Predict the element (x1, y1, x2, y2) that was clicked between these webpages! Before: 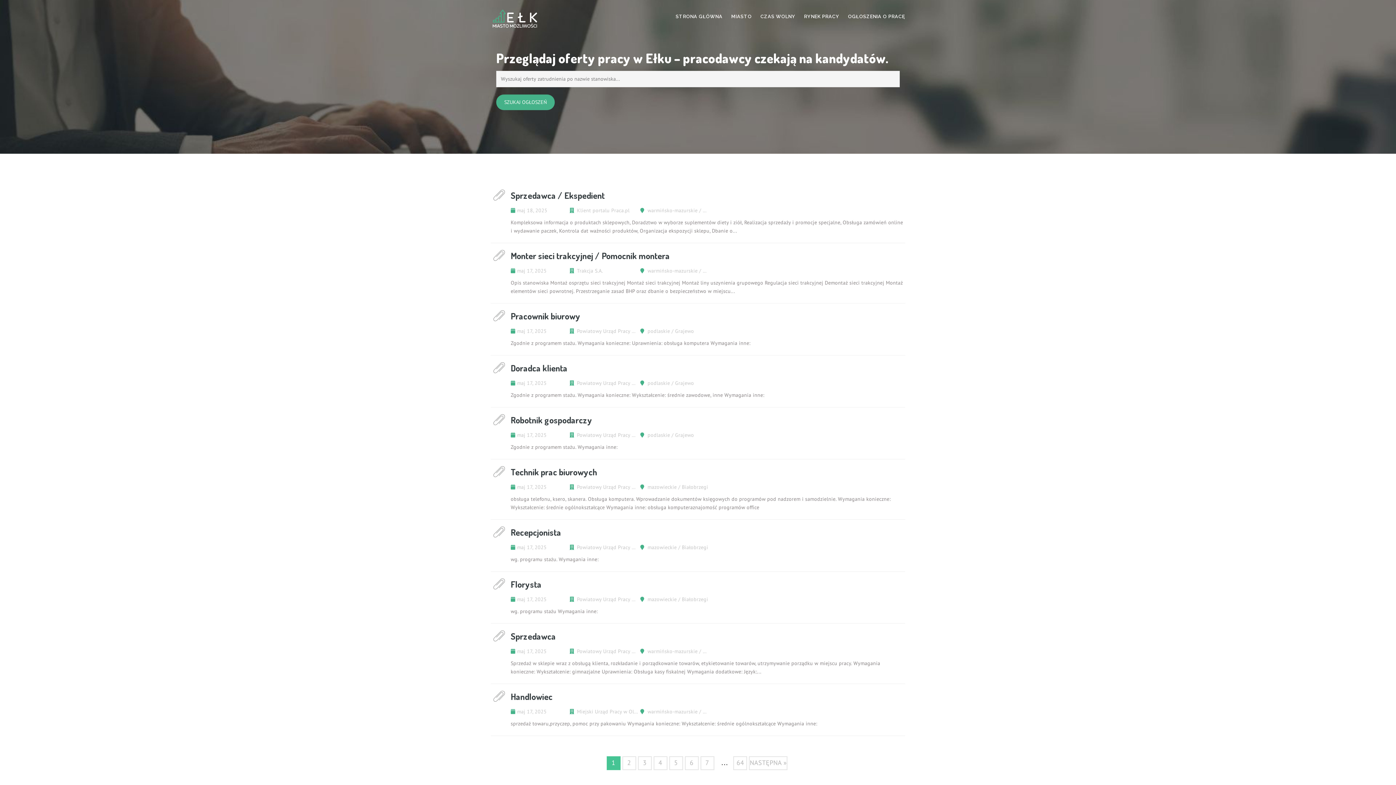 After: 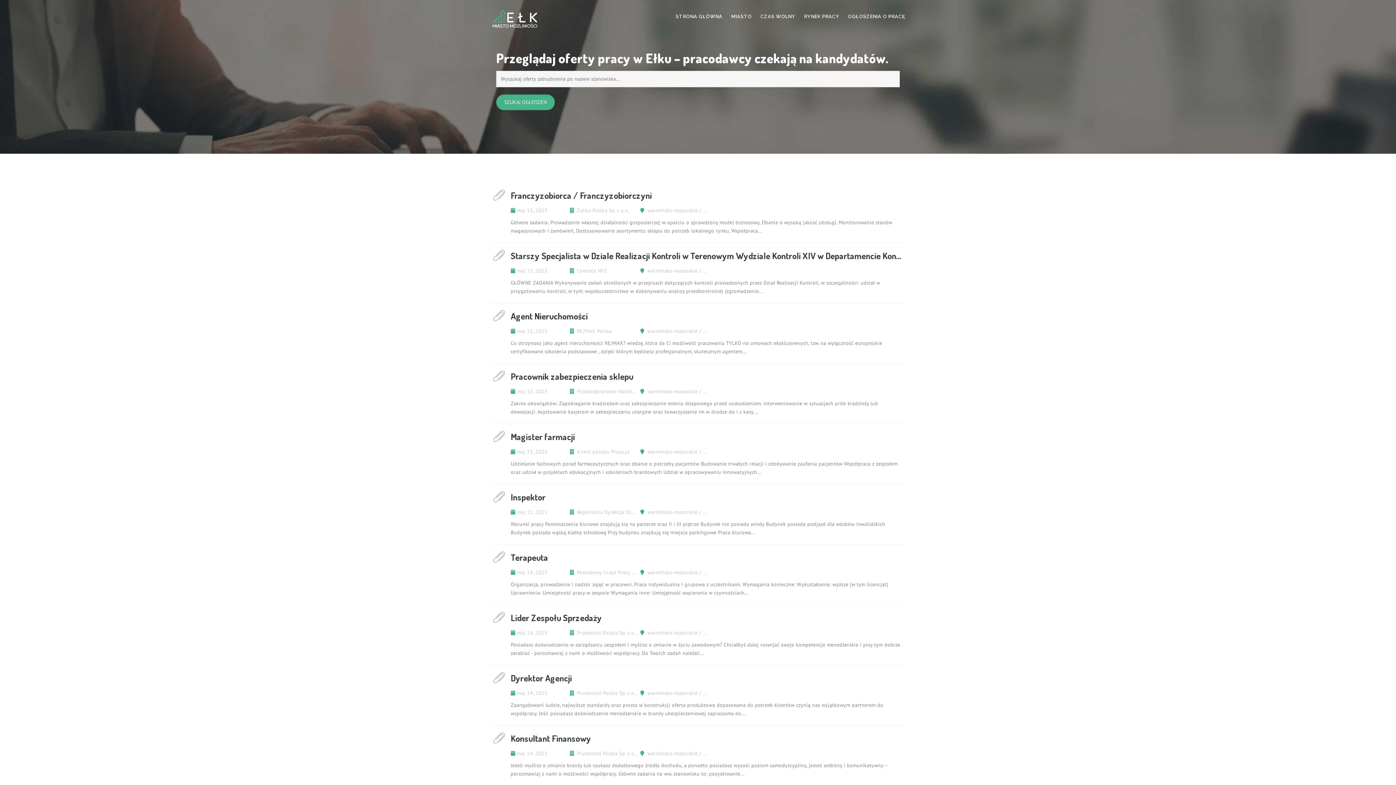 Action: bbox: (684, 756, 698, 770) label: 6